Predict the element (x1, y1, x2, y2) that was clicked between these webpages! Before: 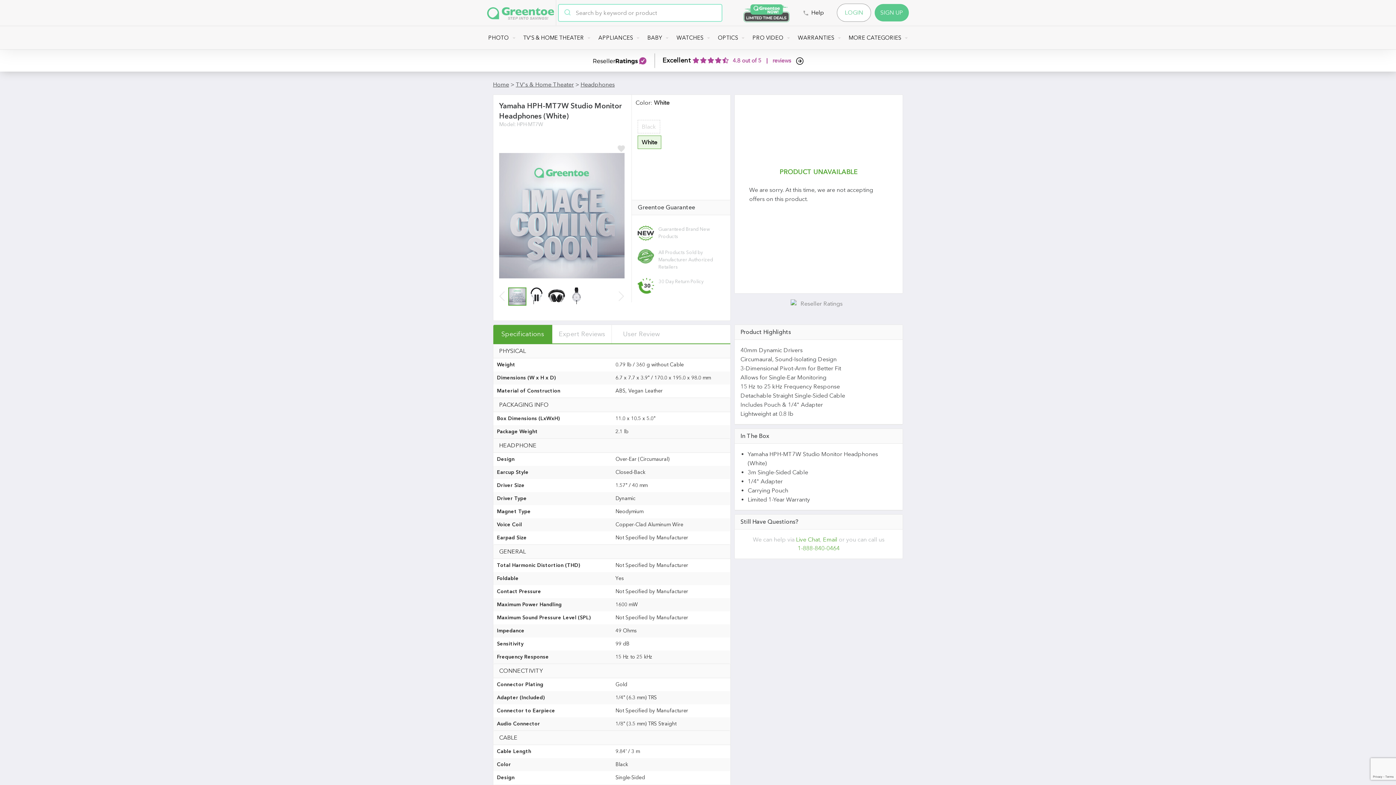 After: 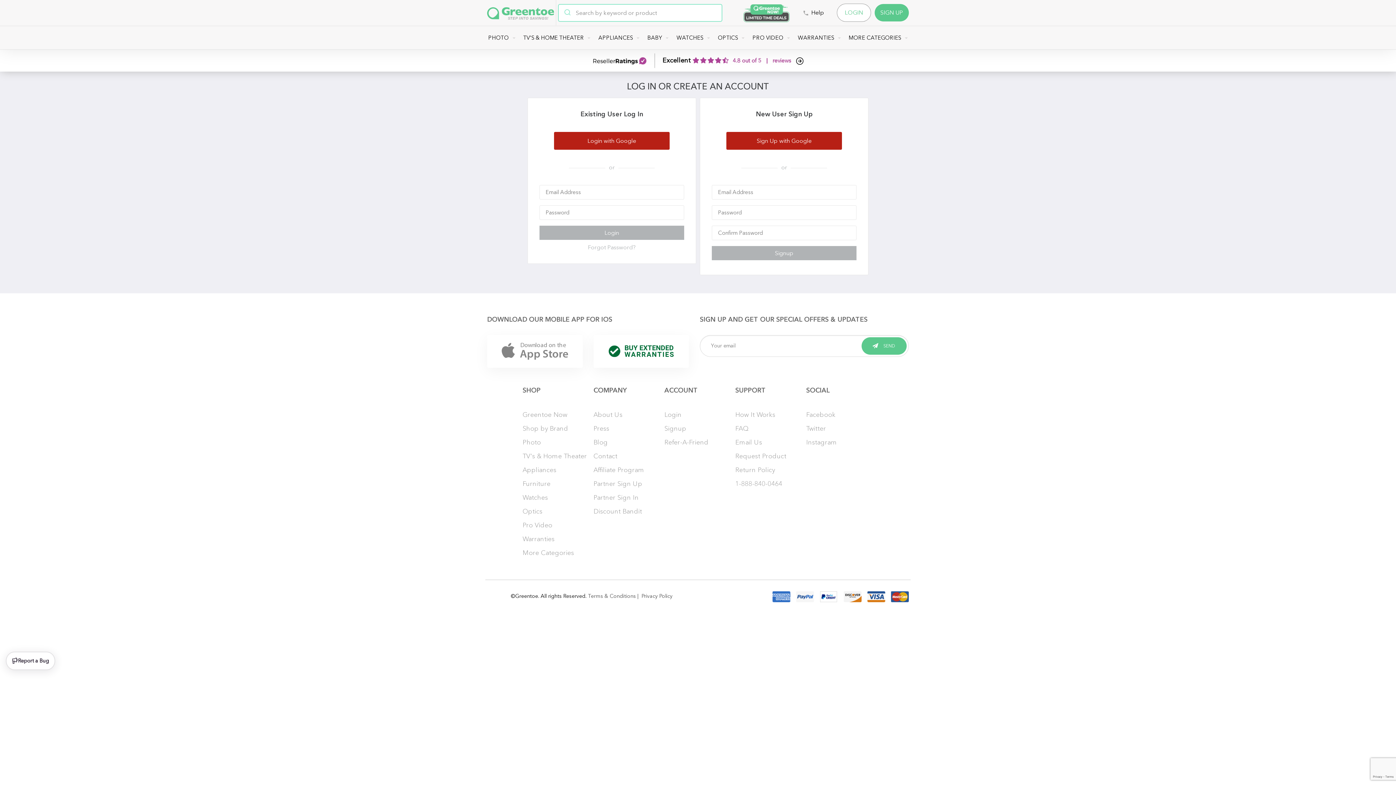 Action: bbox: (837, 3, 871, 21) label: LOGIN